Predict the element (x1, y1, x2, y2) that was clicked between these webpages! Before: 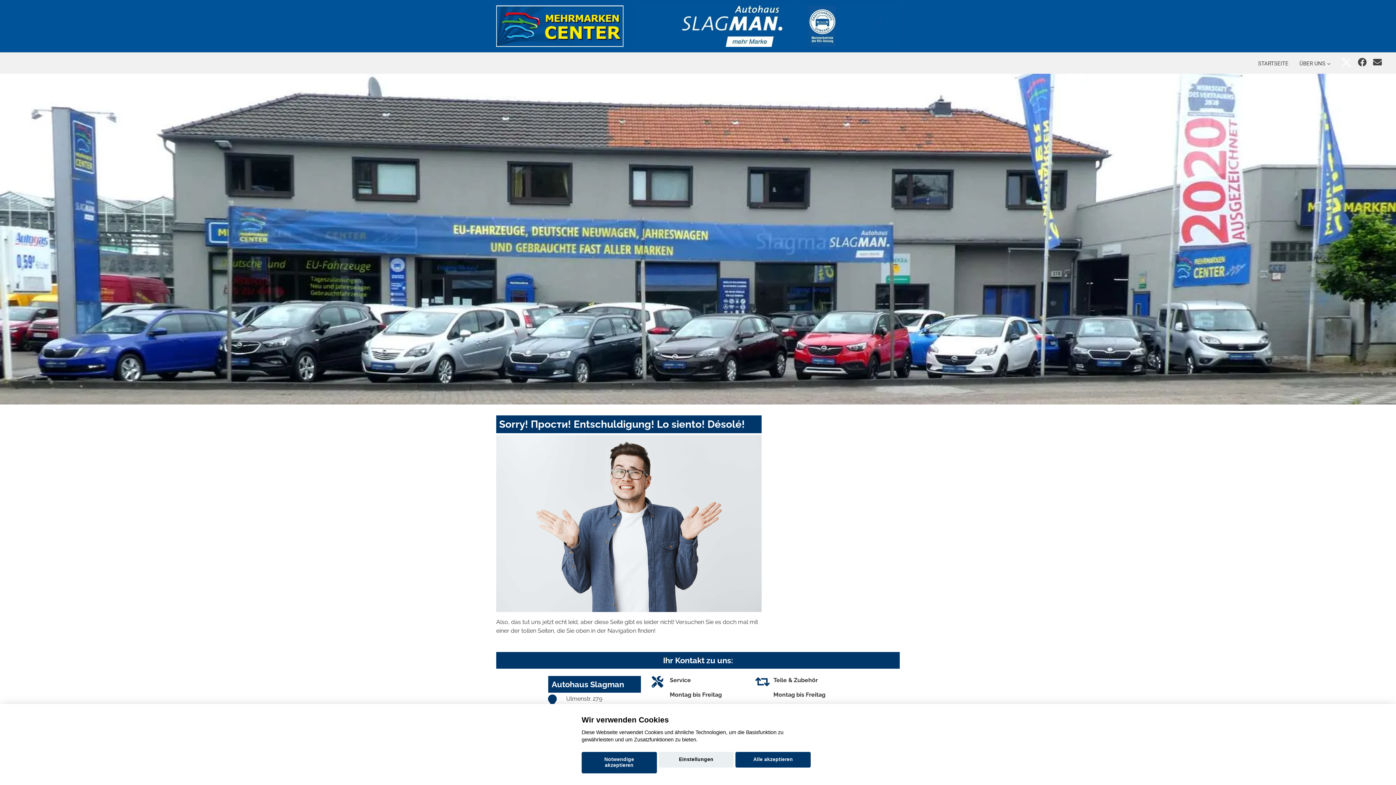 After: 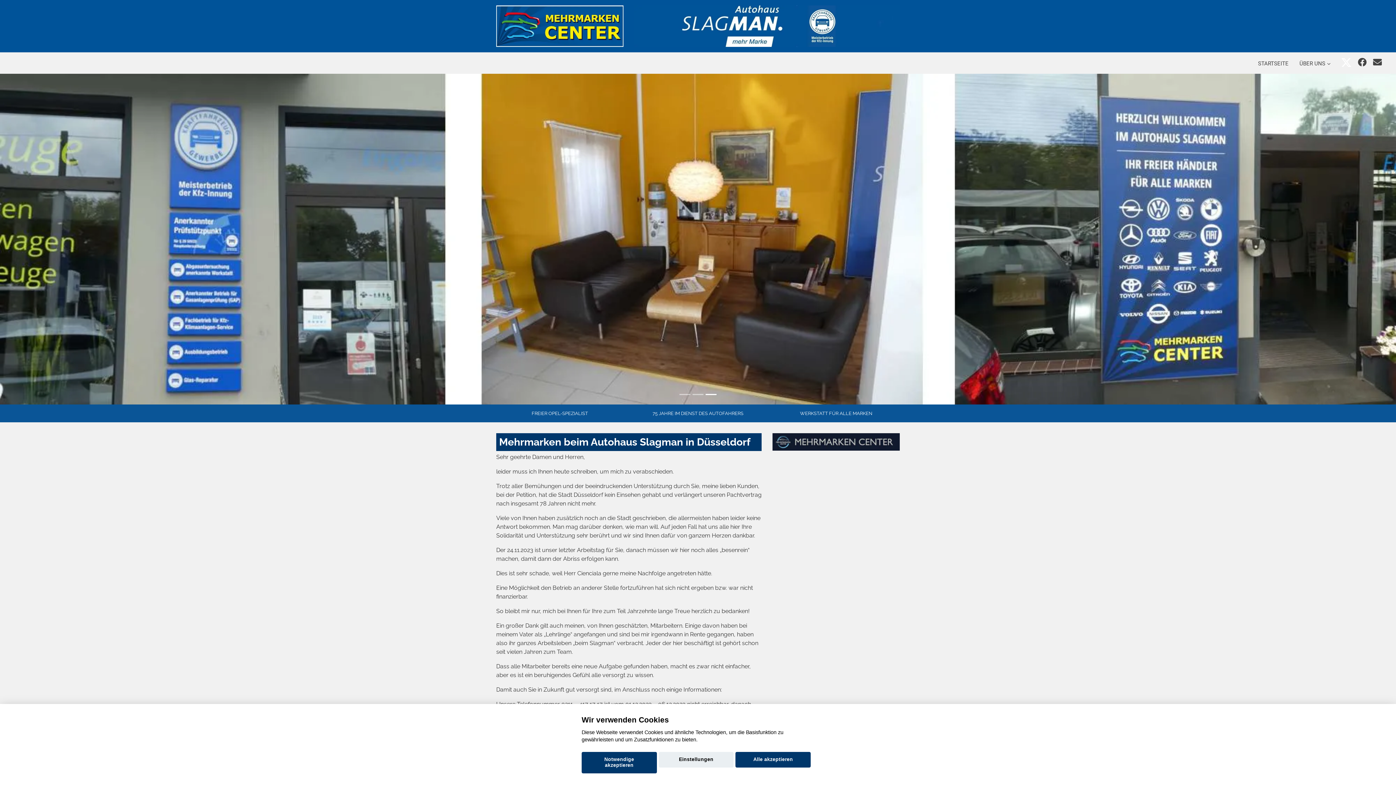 Action: label: STARTSEITE bbox: (1252, 52, 1294, 73)